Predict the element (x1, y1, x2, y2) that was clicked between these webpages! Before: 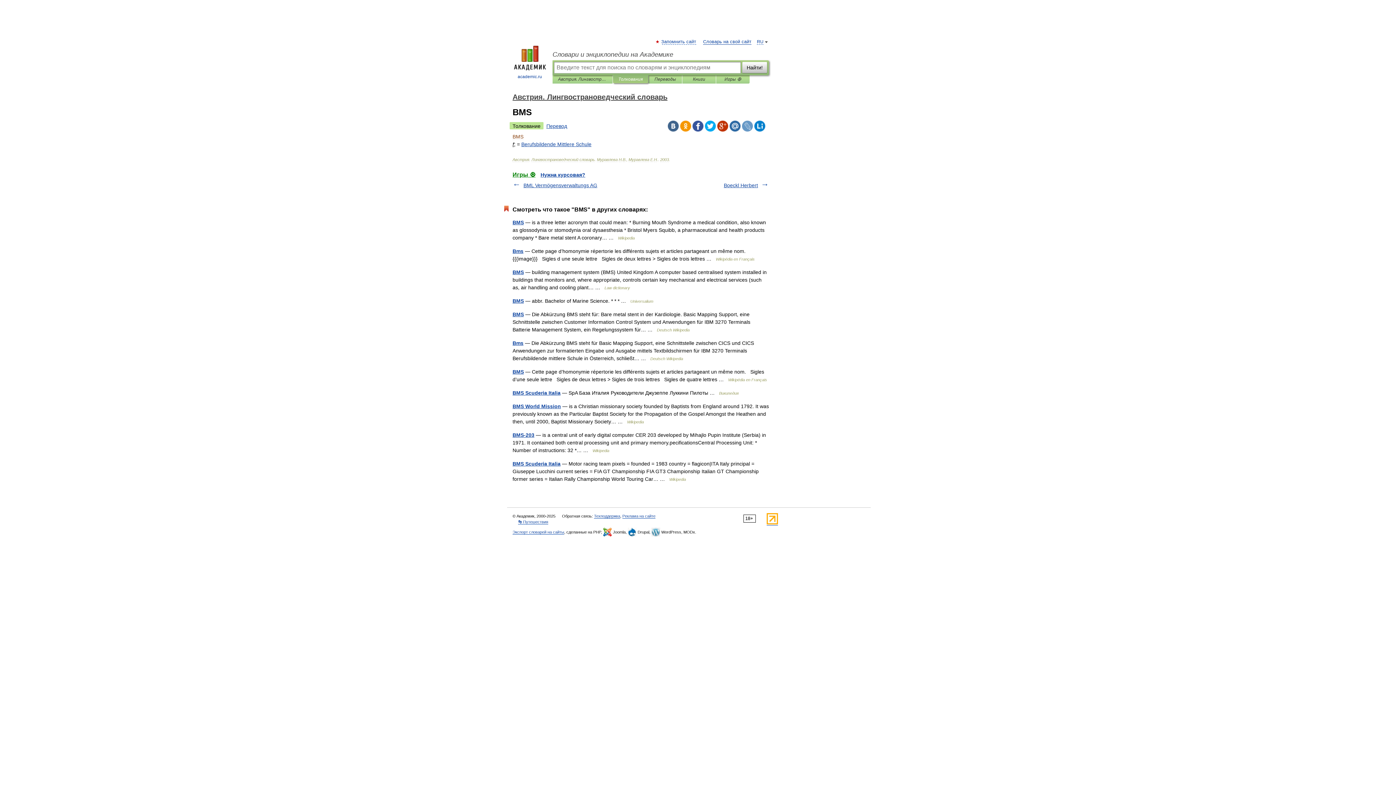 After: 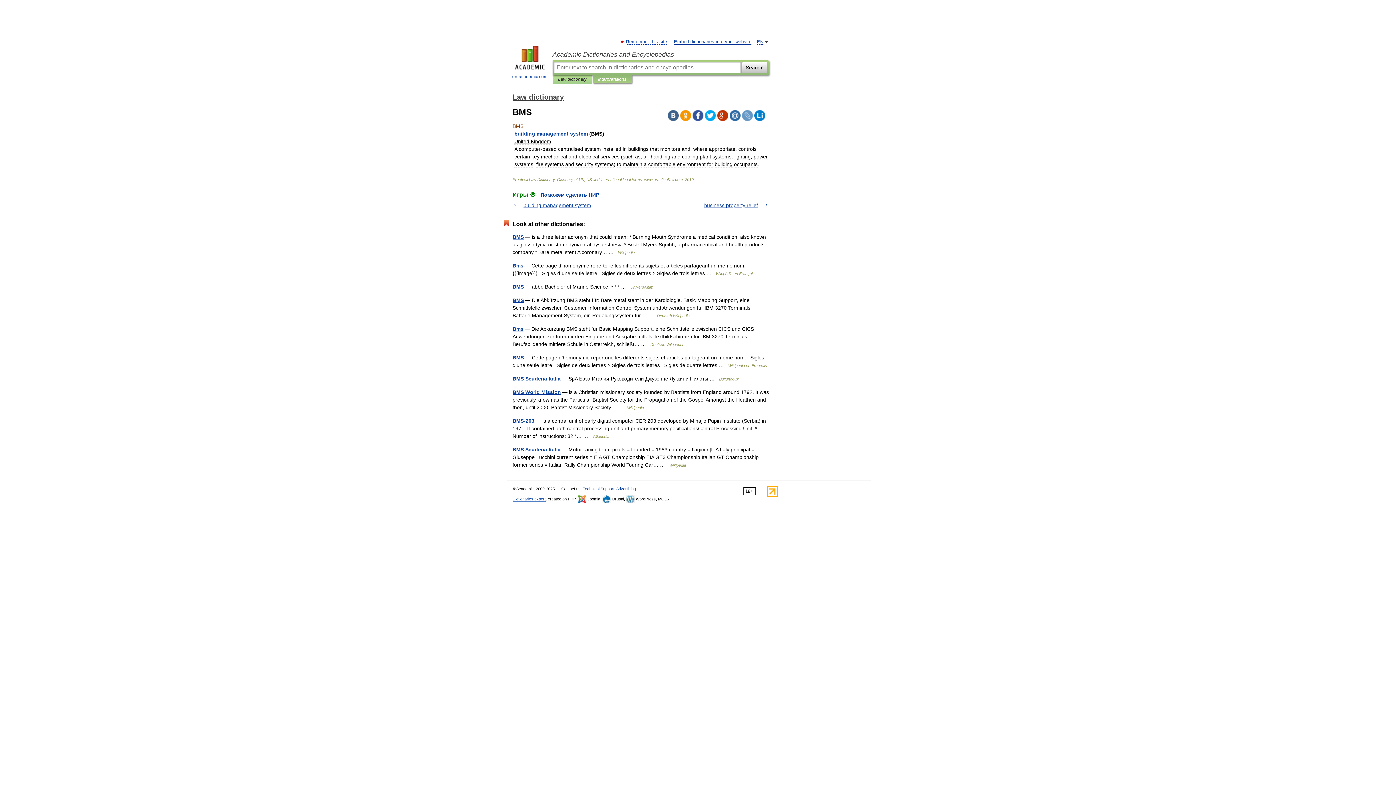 Action: label: BMS bbox: (512, 269, 524, 275)